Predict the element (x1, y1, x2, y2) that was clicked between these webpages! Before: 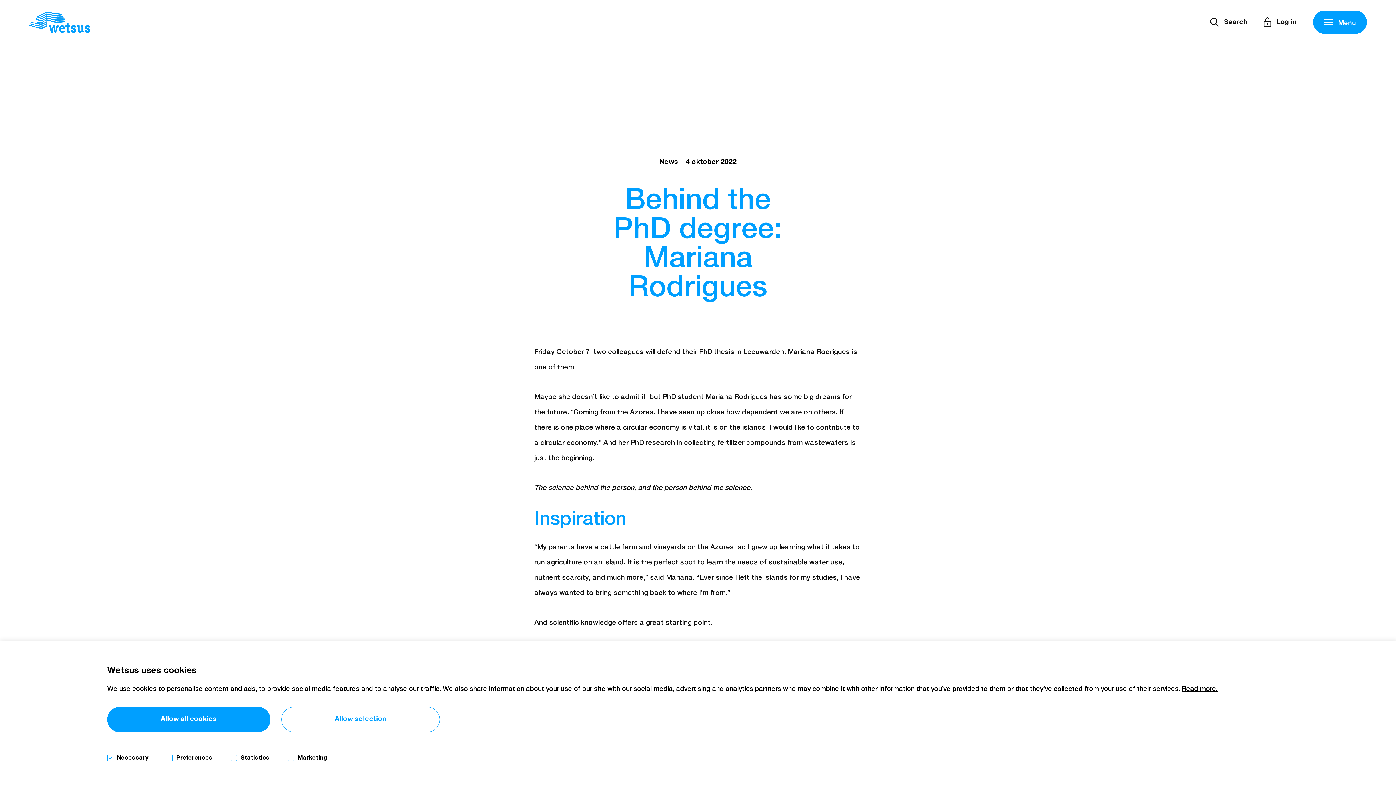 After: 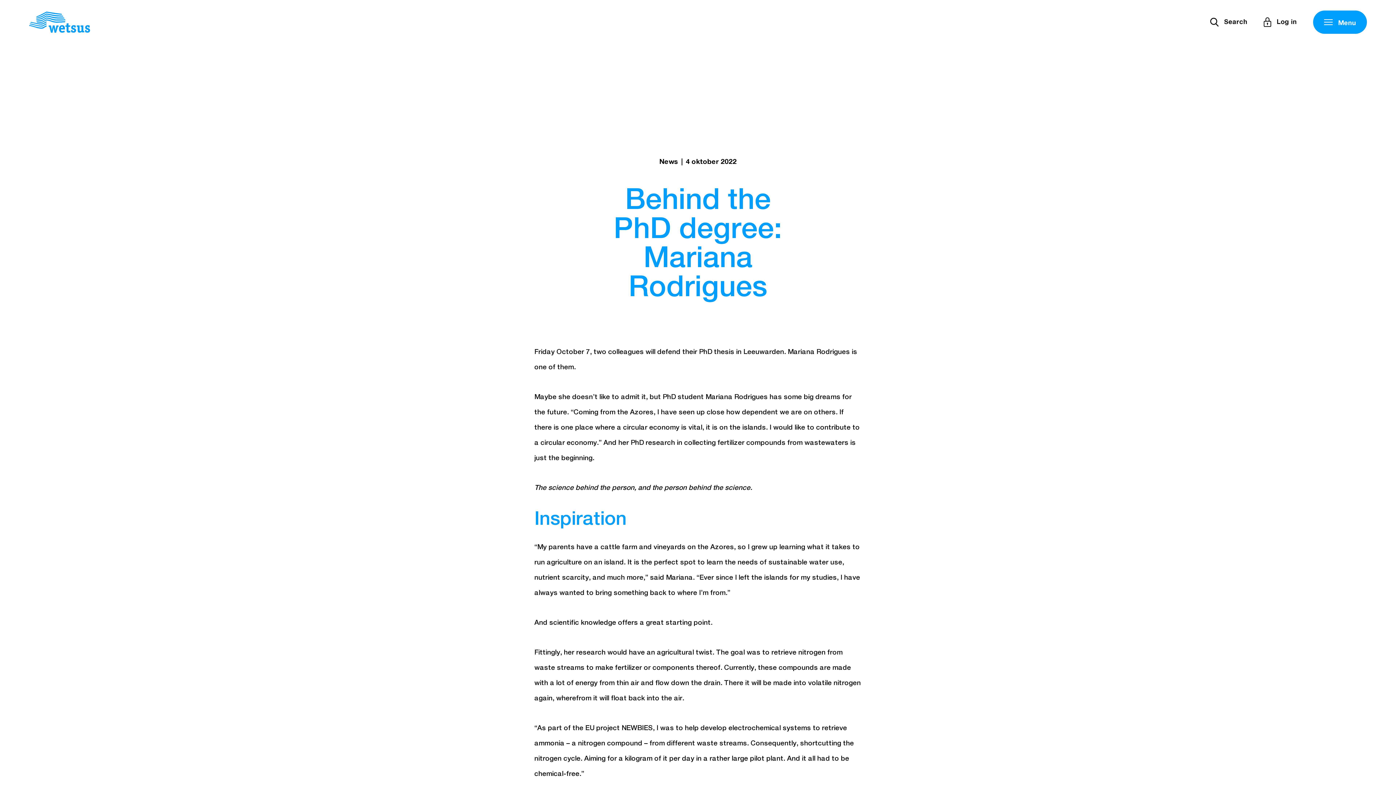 Action: label: Allow selection bbox: (281, 707, 439, 732)